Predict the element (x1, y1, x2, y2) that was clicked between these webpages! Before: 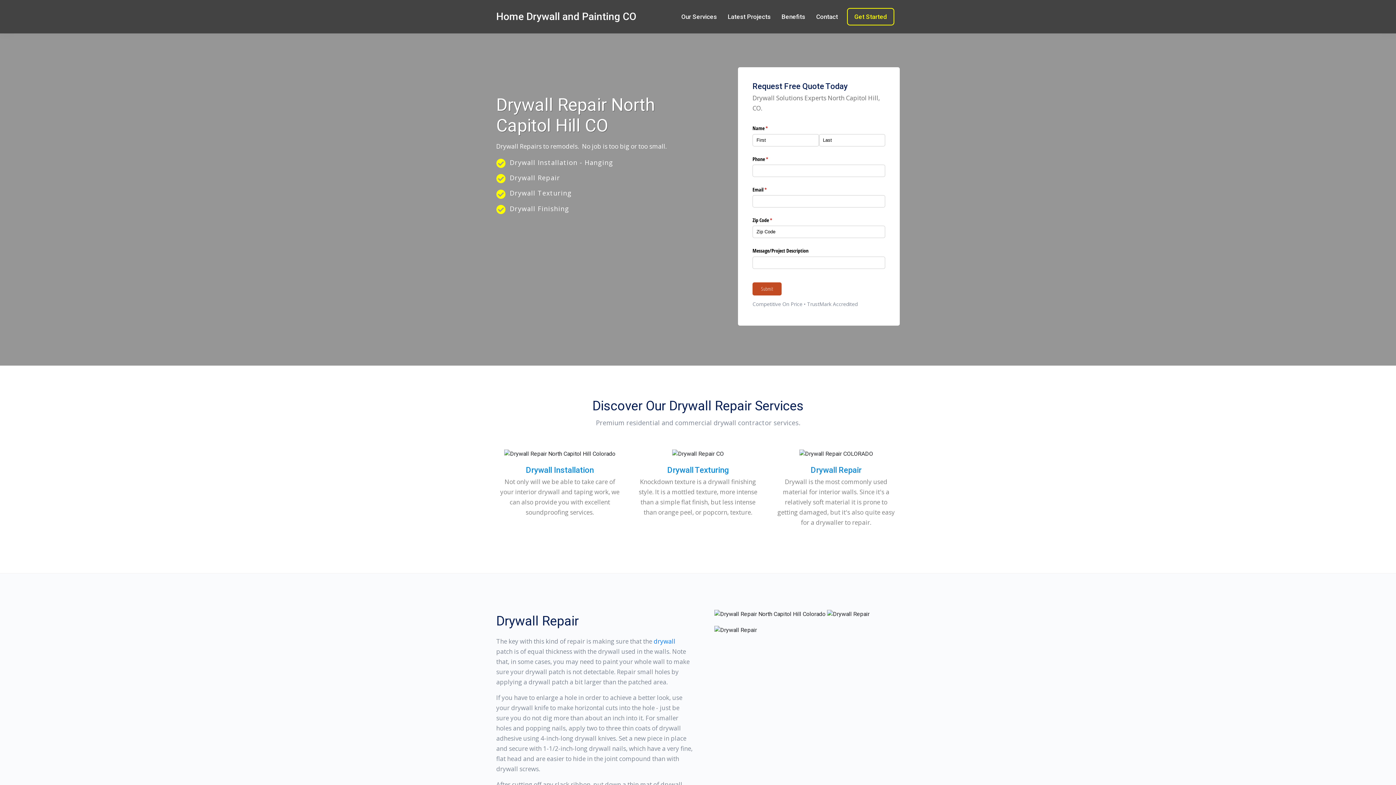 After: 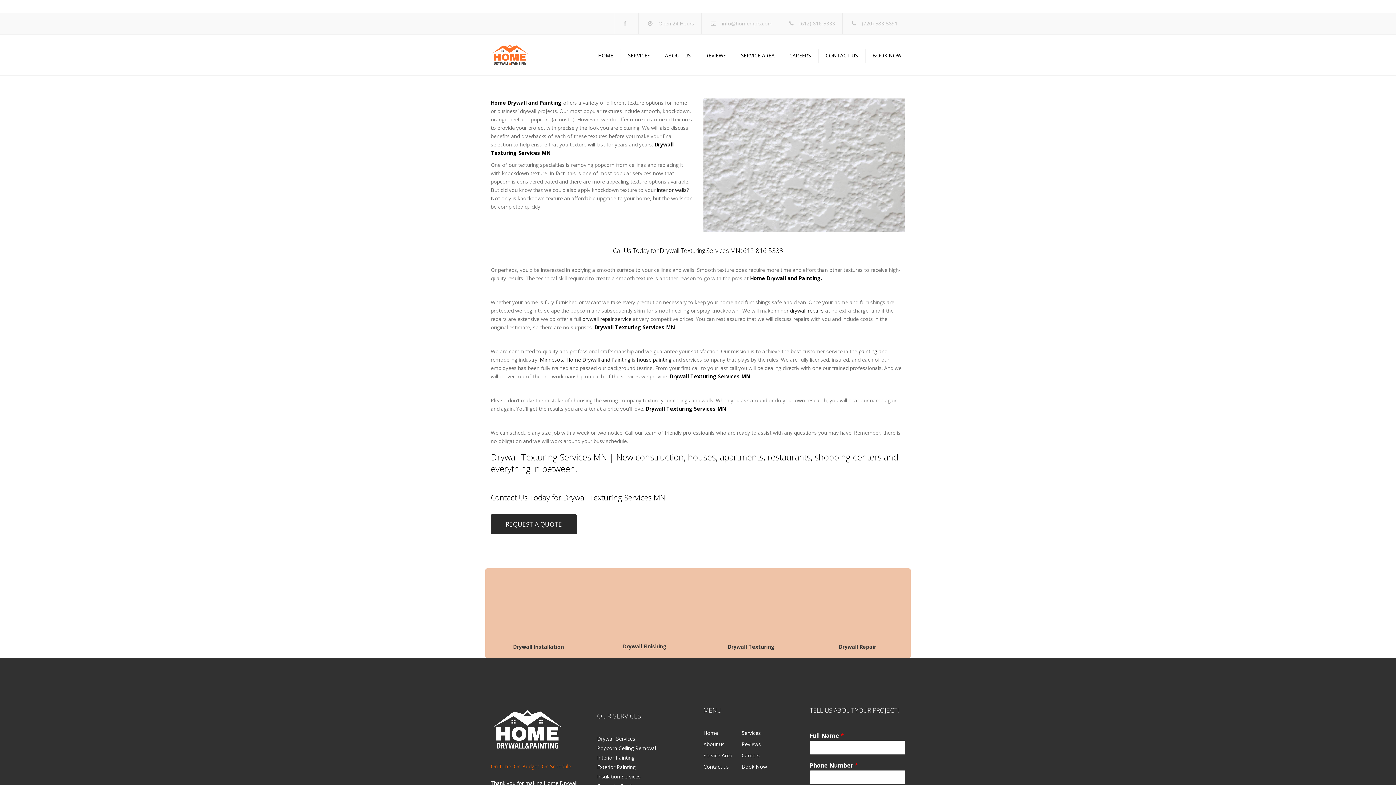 Action: bbox: (667, 465, 728, 474) label: Drywall Texturing